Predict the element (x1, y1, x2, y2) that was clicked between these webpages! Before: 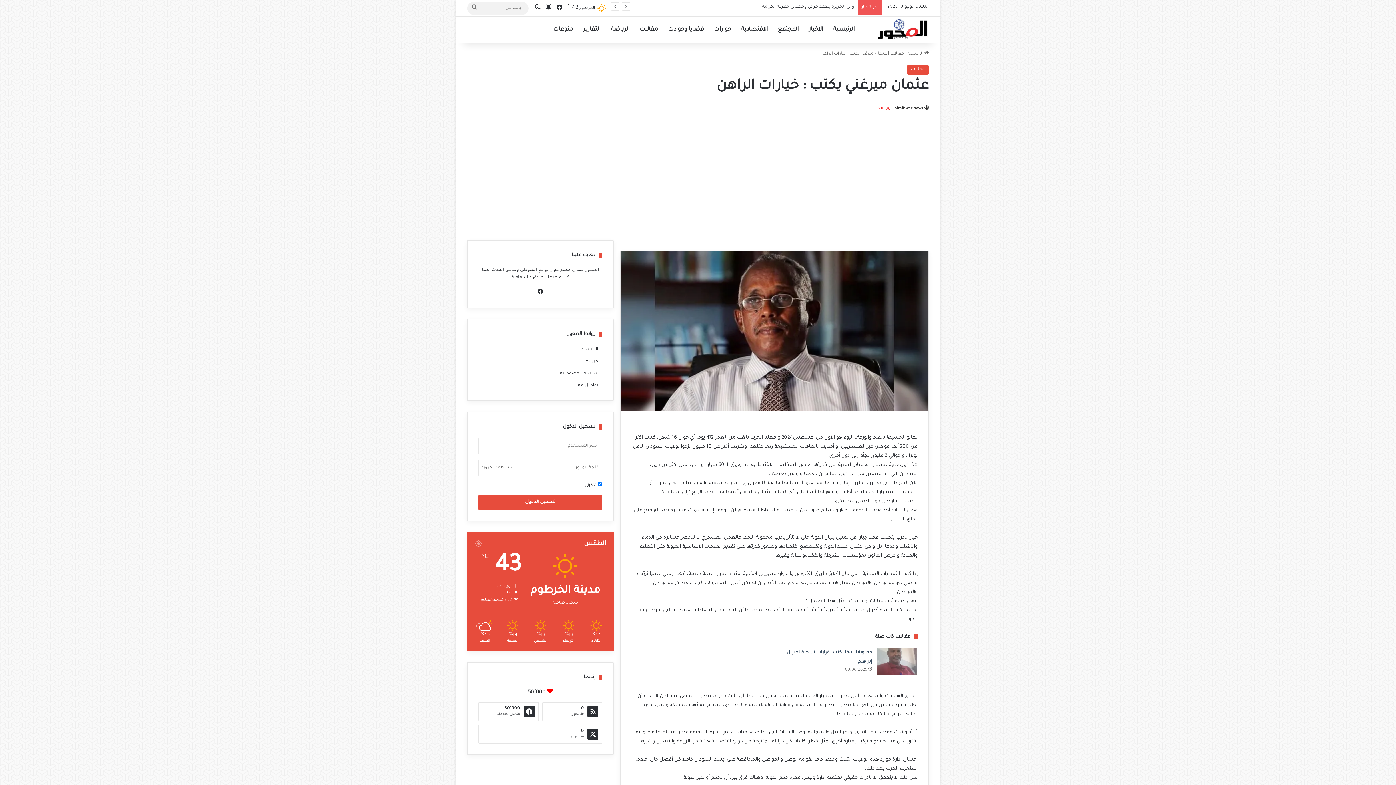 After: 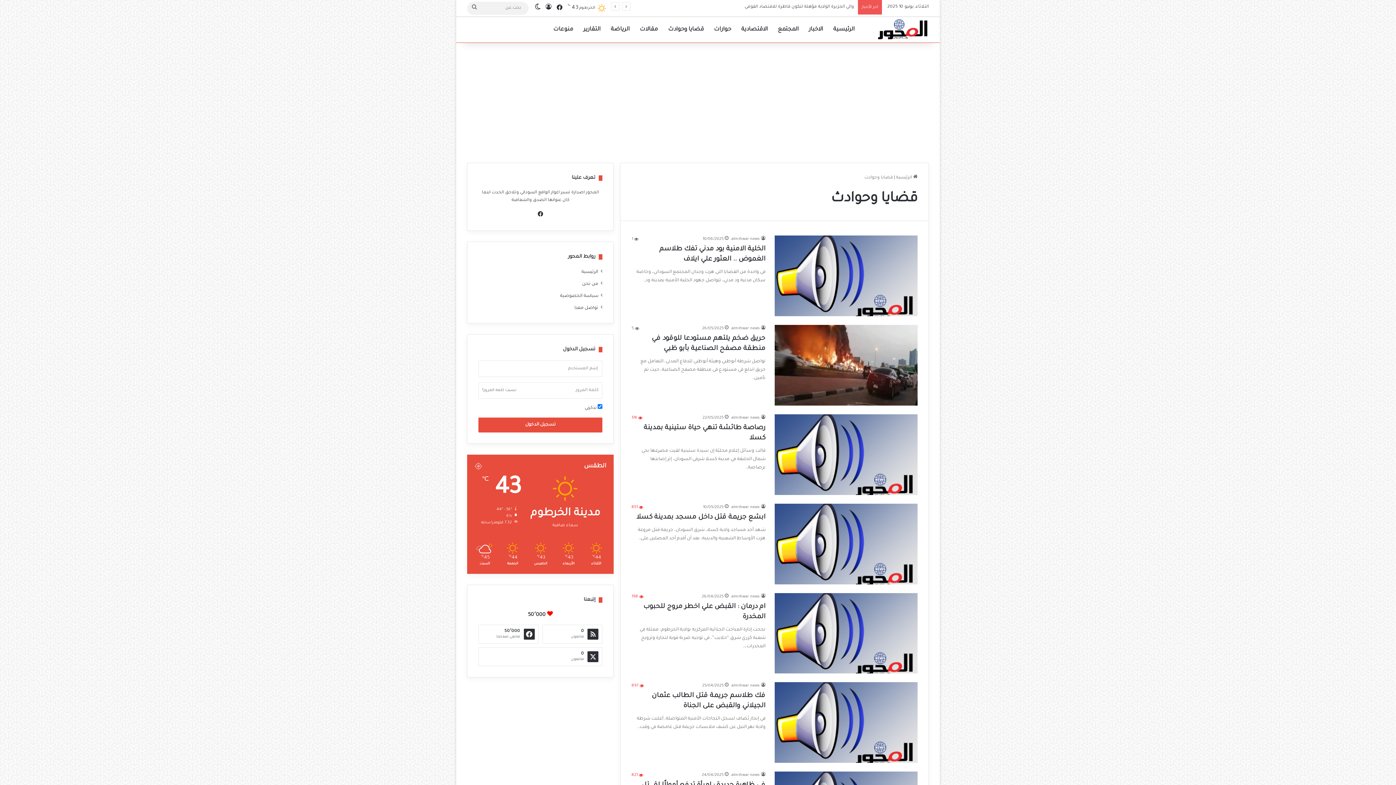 Action: bbox: (663, 17, 709, 42) label: قضايا وحوادث